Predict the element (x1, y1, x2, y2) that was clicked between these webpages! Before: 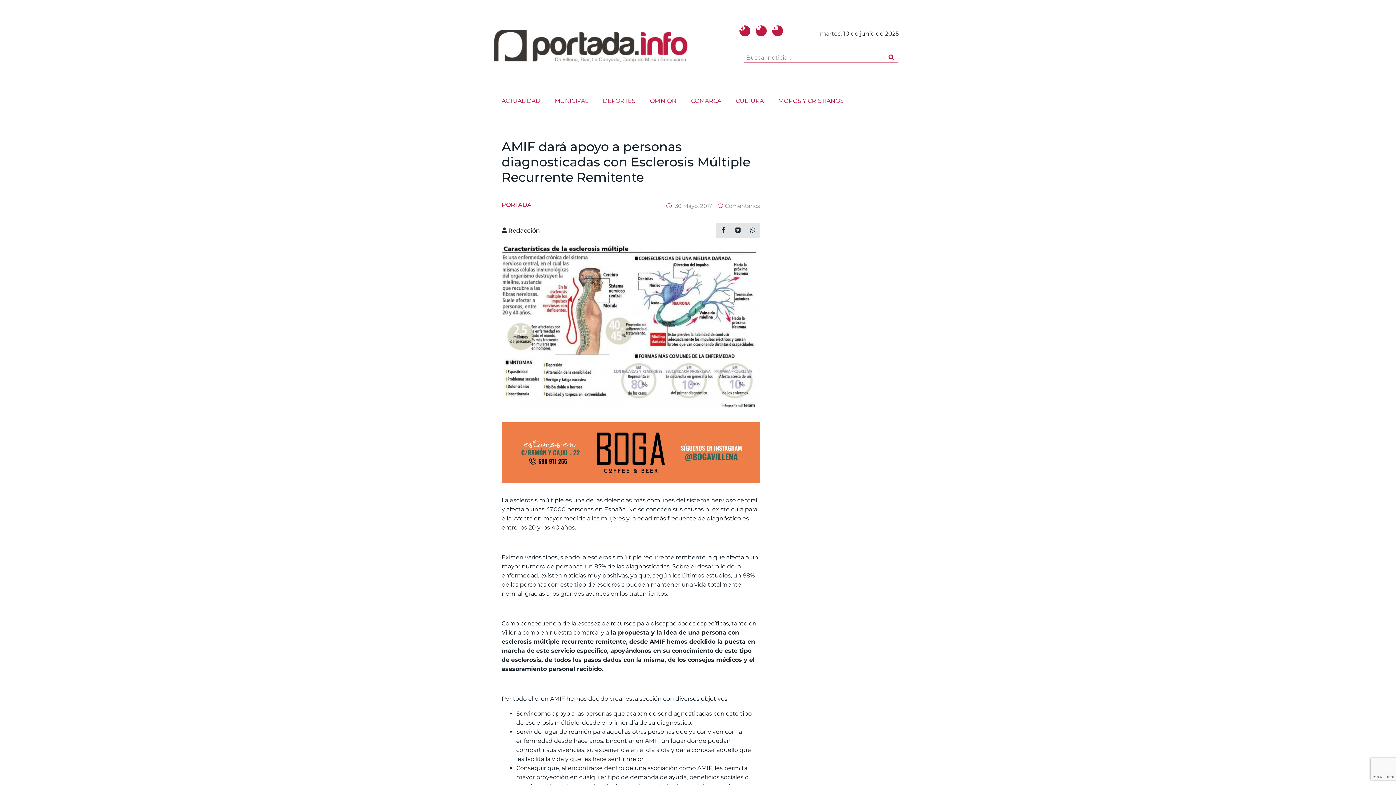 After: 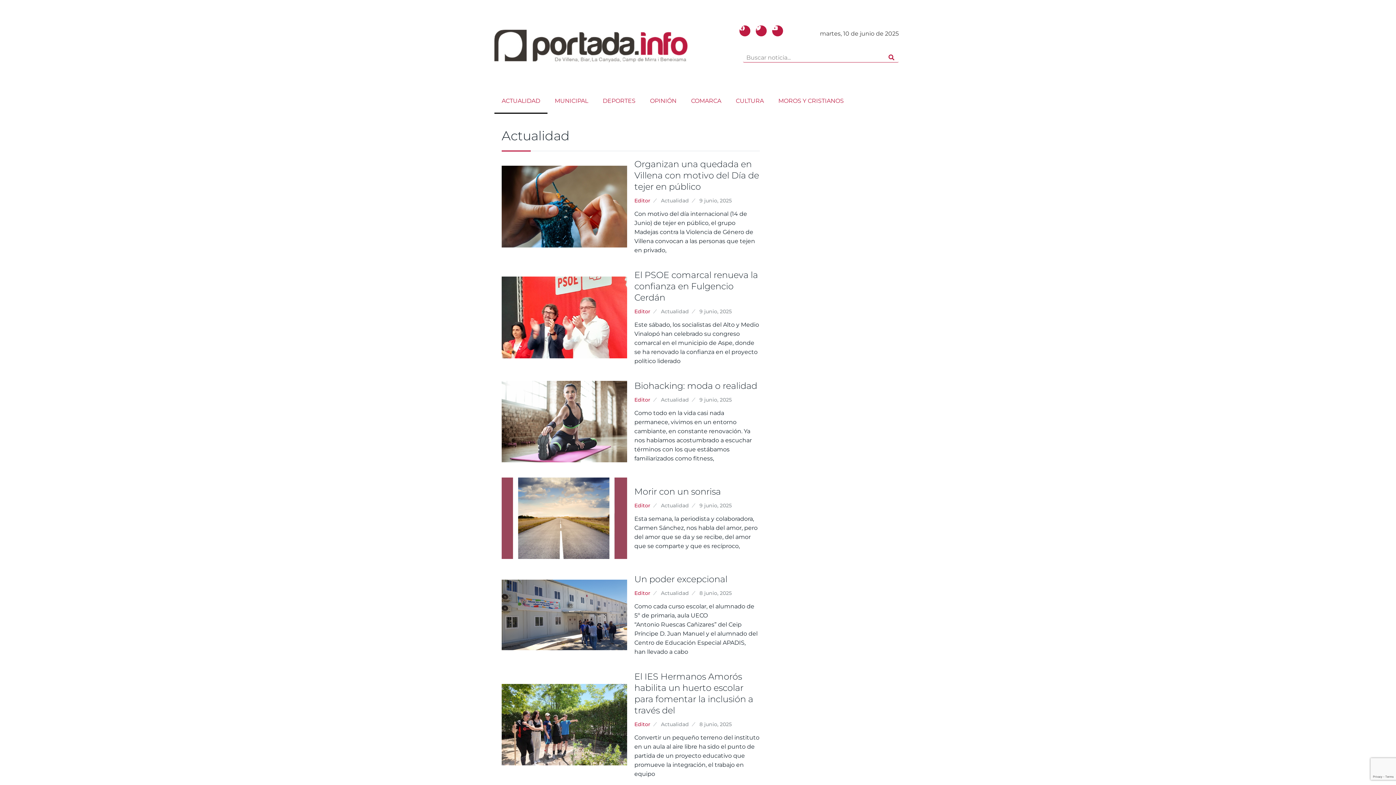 Action: label: ACTUALIDAD bbox: (494, 88, 547, 113)